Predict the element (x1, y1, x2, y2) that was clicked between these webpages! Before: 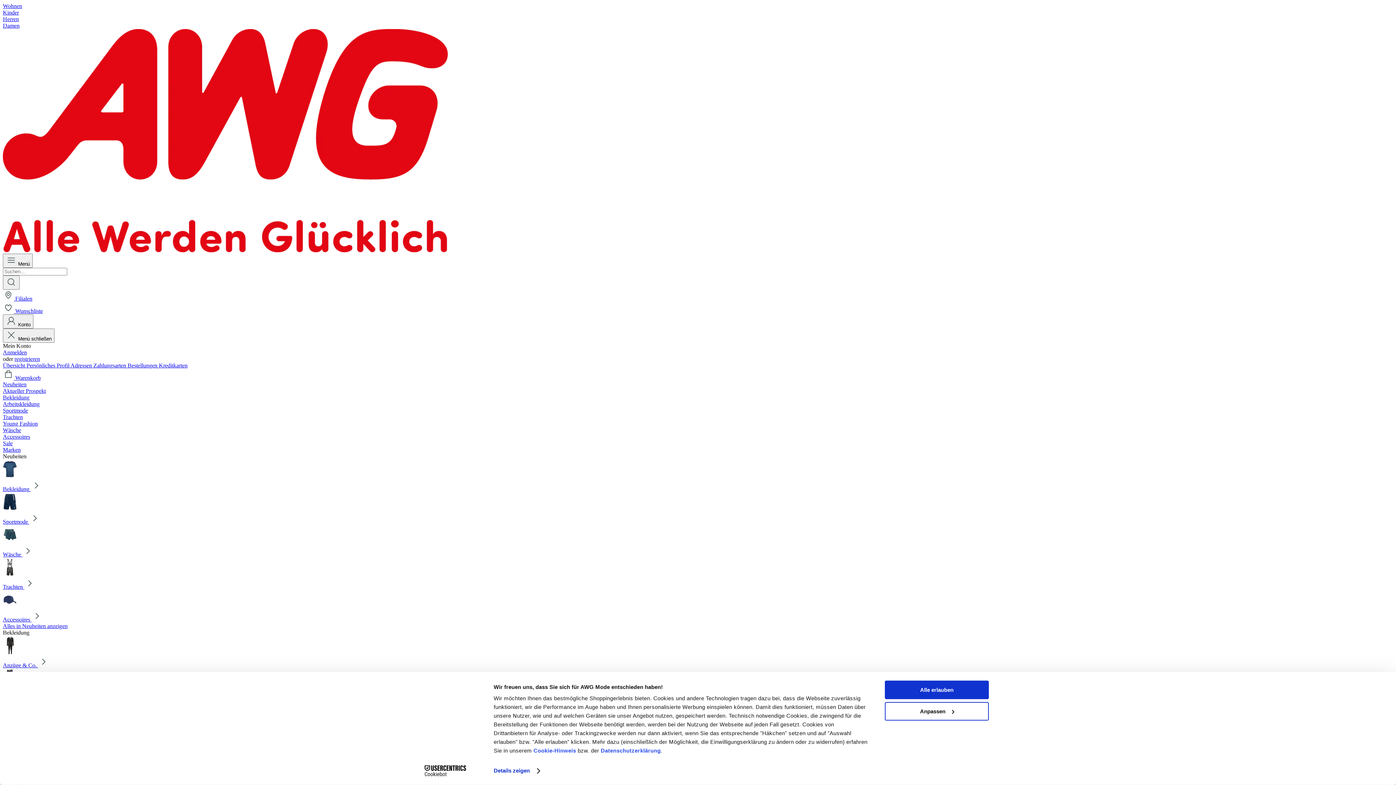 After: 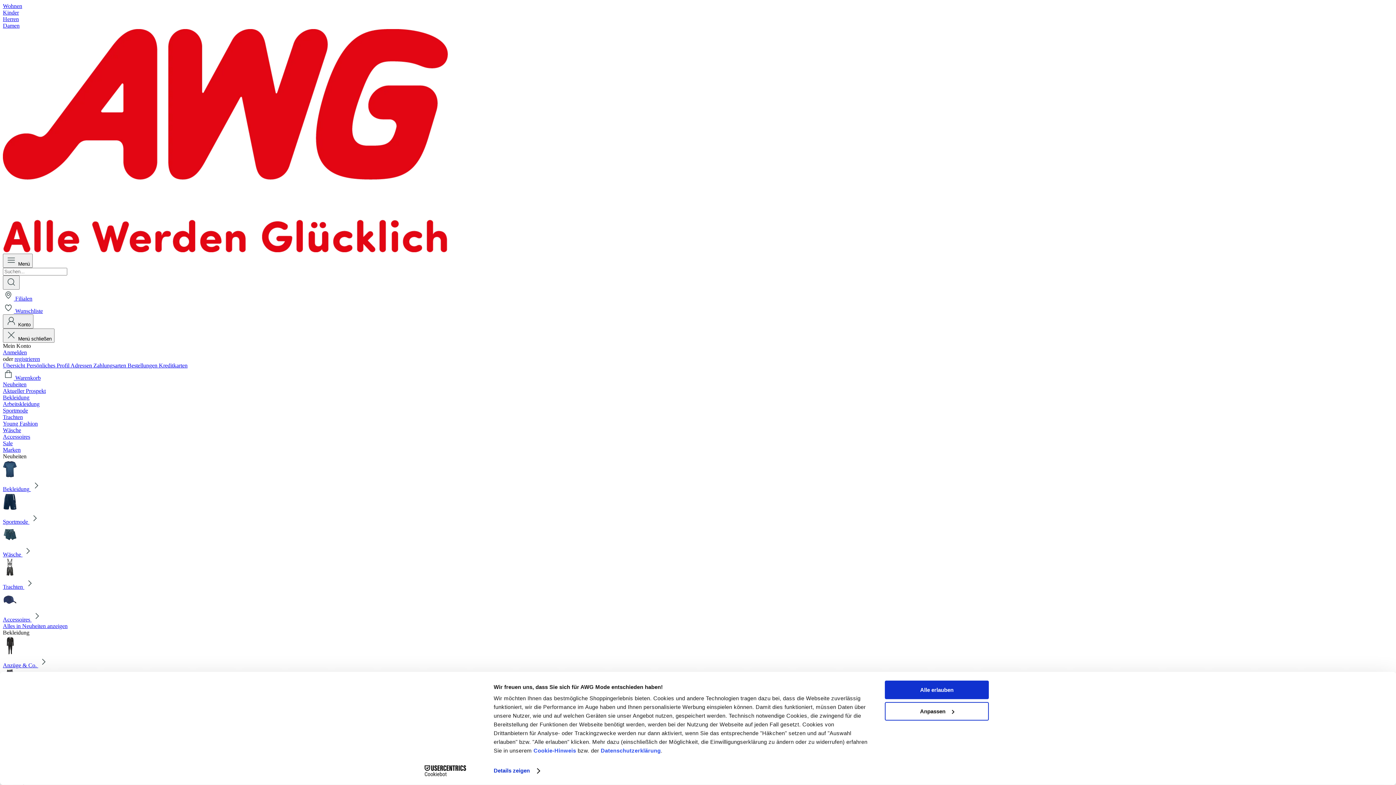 Action: label: Trachten  bbox: (2, 558, 1393, 590)